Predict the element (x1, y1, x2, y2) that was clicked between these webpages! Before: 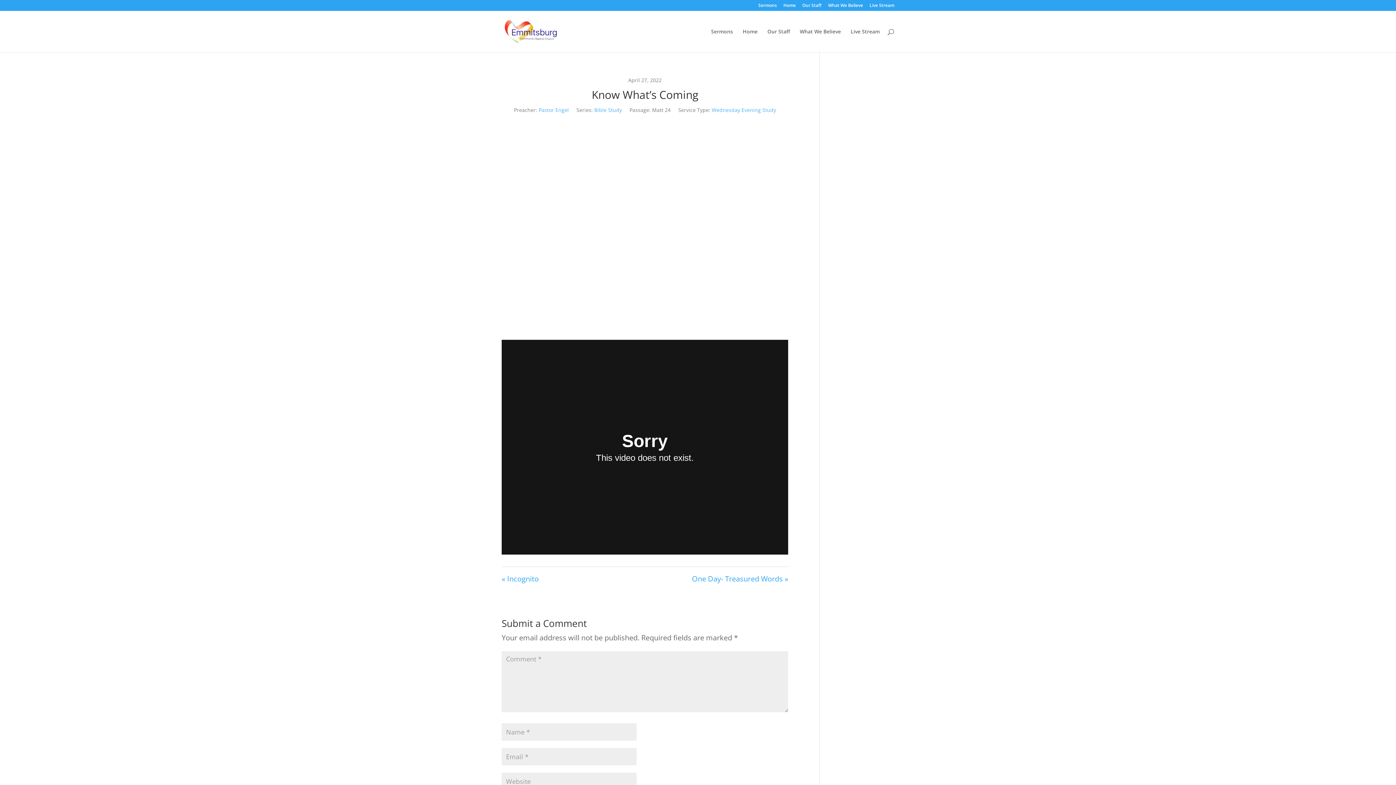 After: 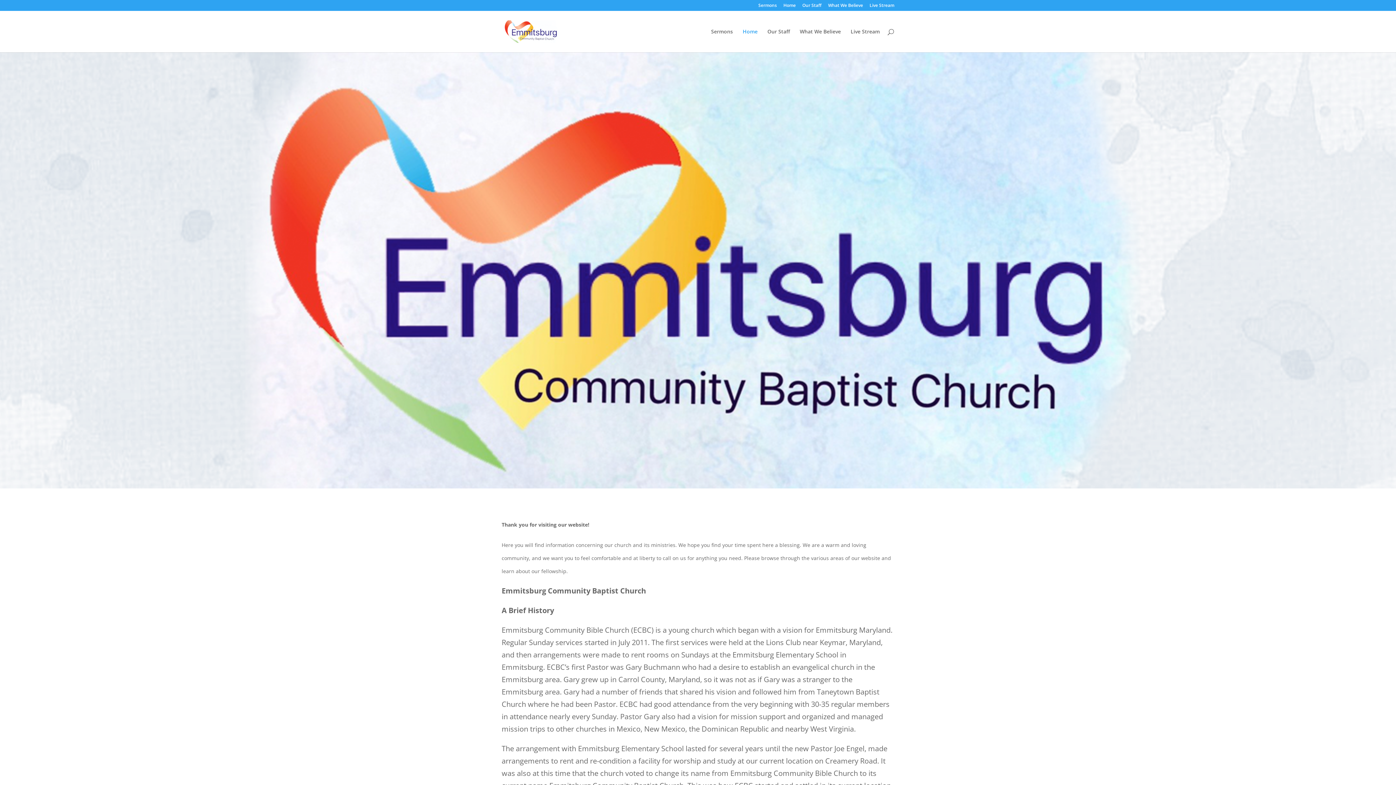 Action: bbox: (503, 25, 559, 35)